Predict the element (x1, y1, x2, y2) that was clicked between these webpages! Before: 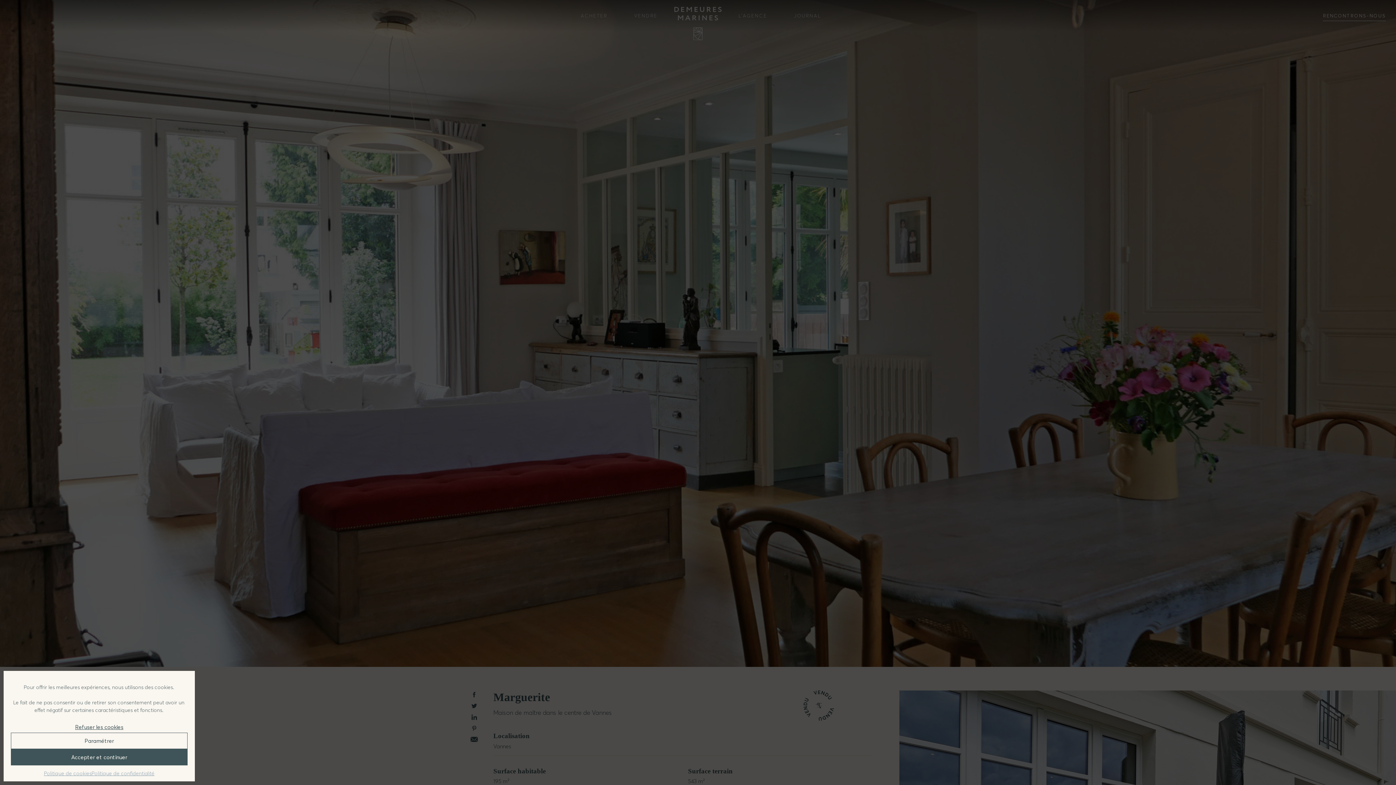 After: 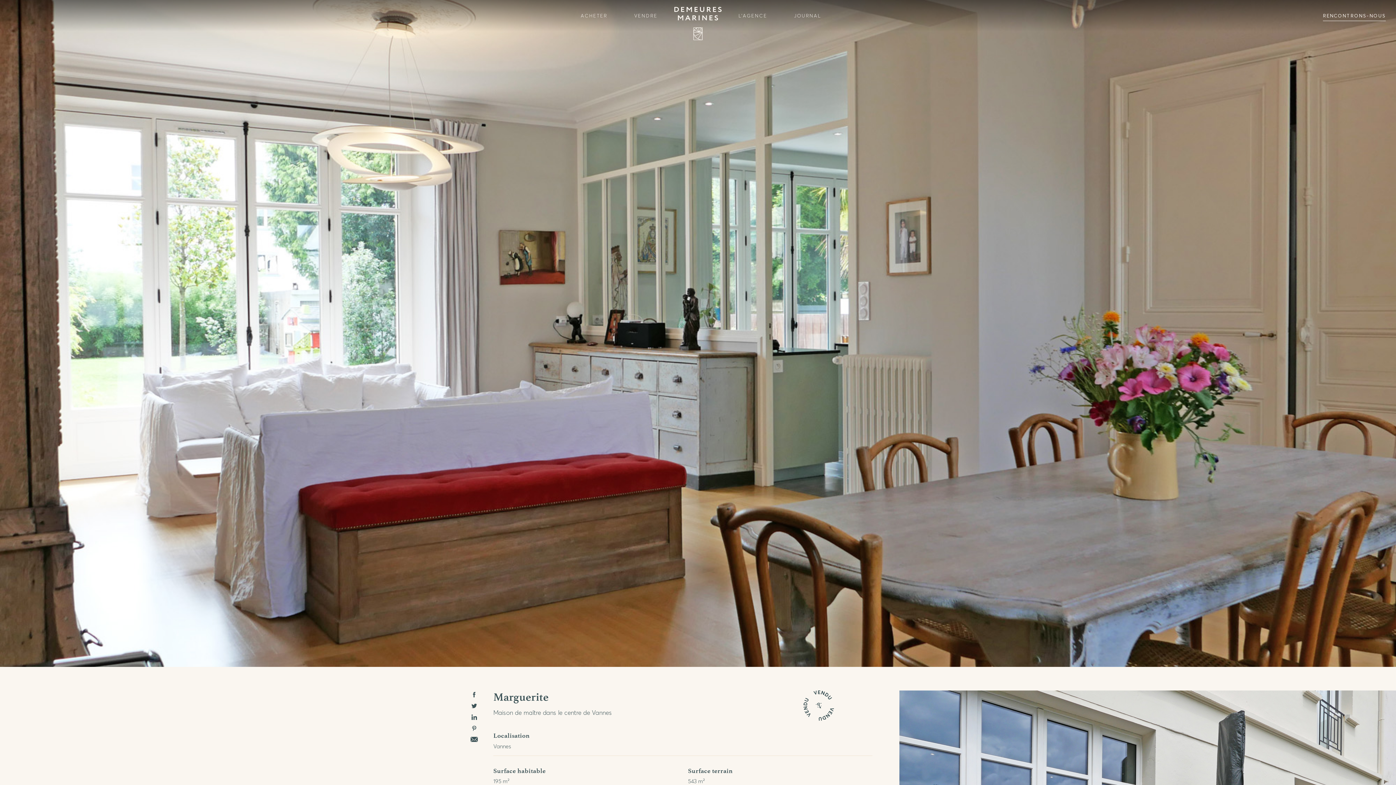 Action: label: Accepter et continuer bbox: (10, 749, 187, 765)